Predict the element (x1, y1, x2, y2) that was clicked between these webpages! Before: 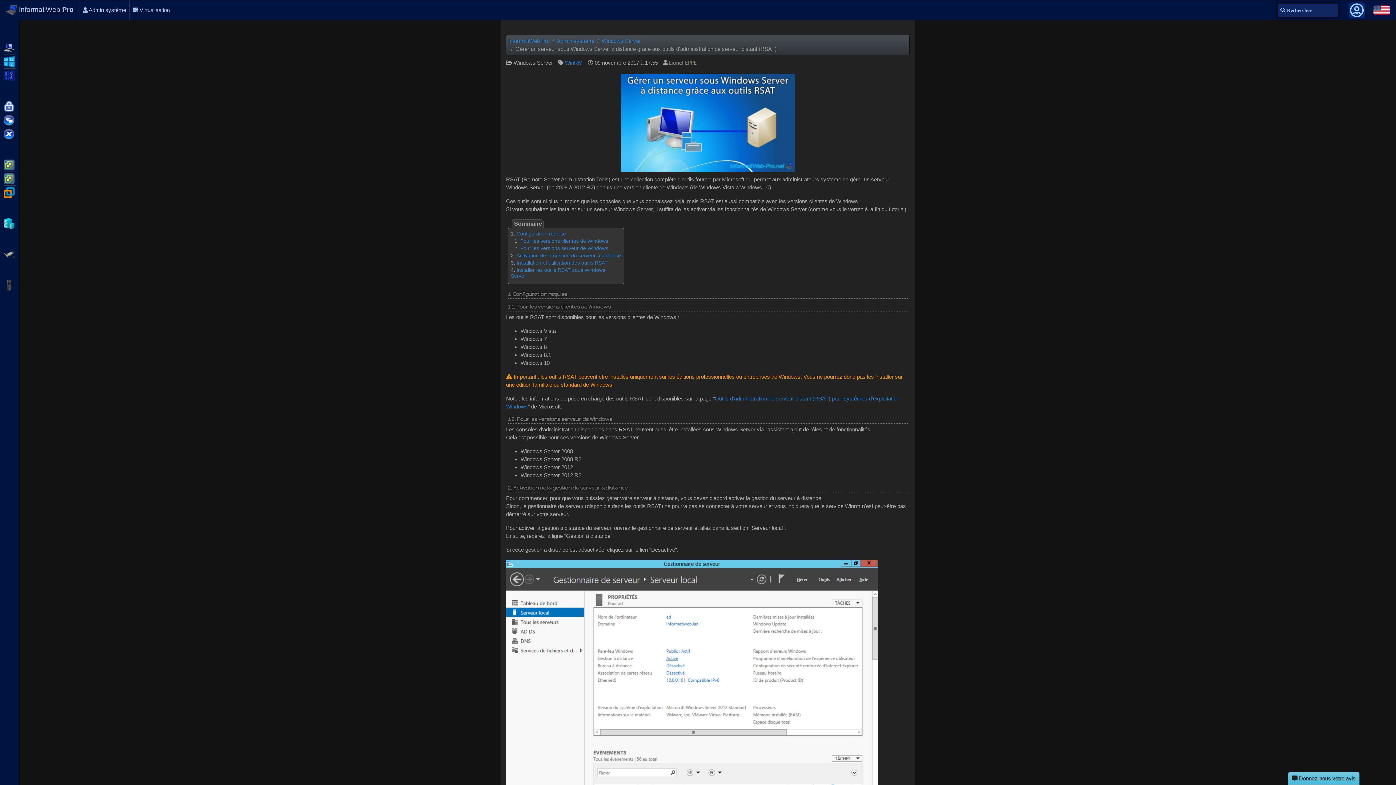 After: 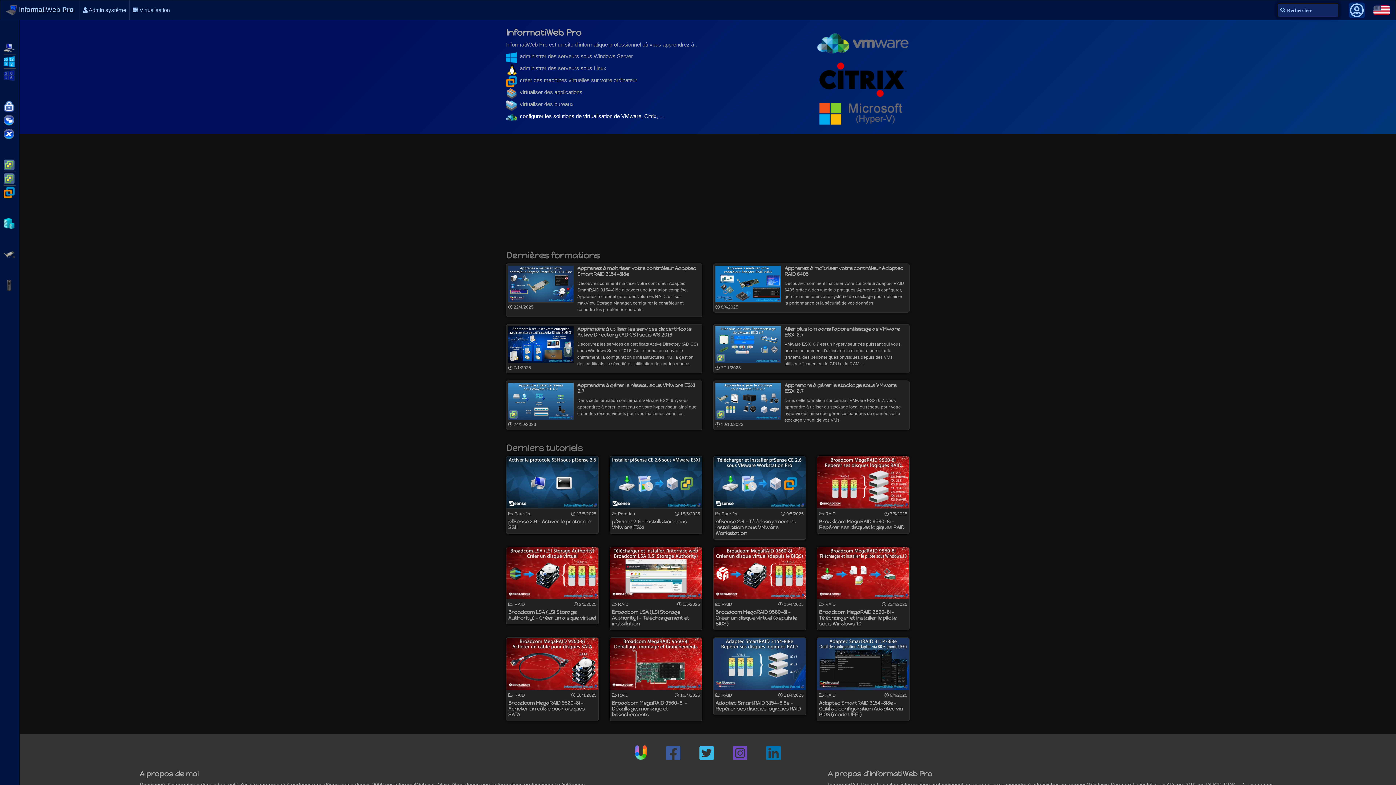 Action: bbox: (6, 0, 79, 20) label:  InformatiWeb Pro